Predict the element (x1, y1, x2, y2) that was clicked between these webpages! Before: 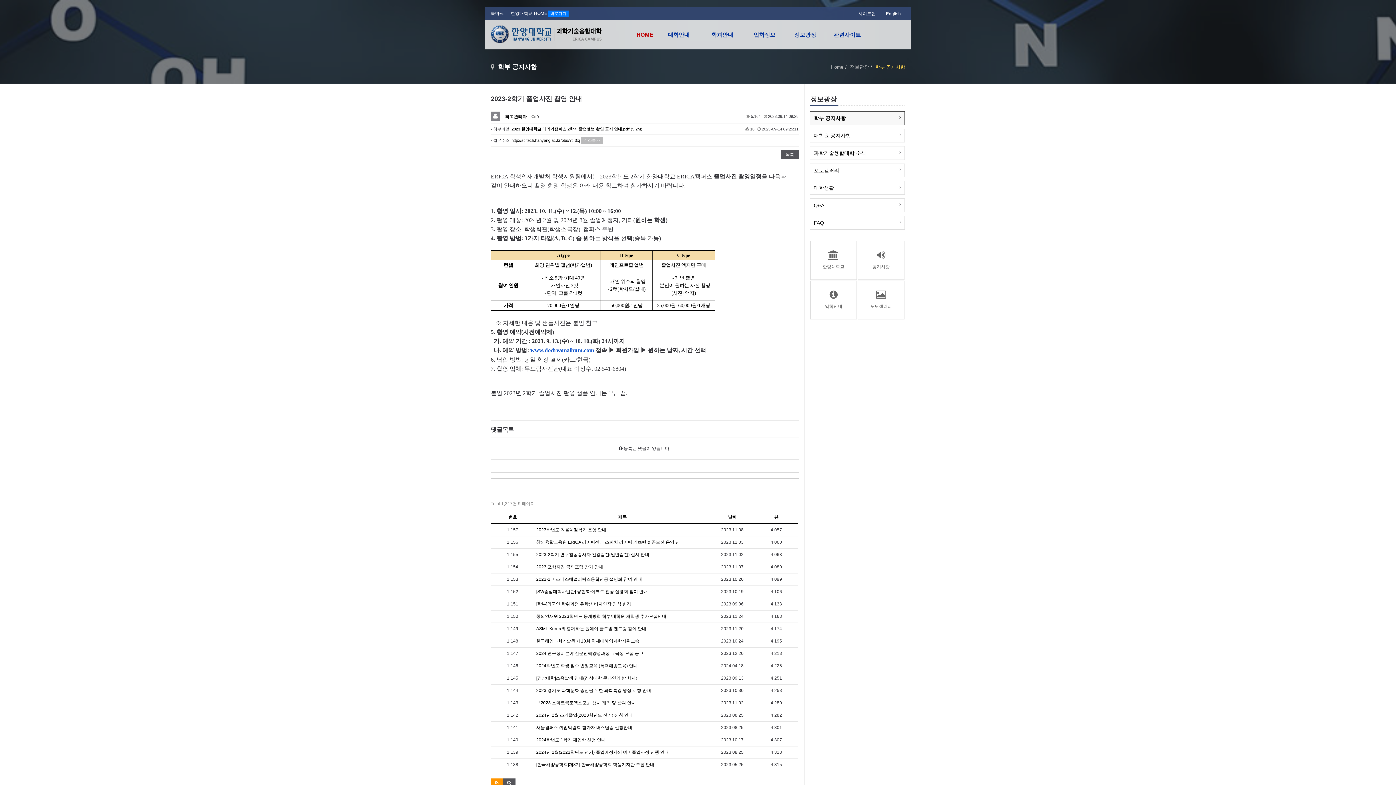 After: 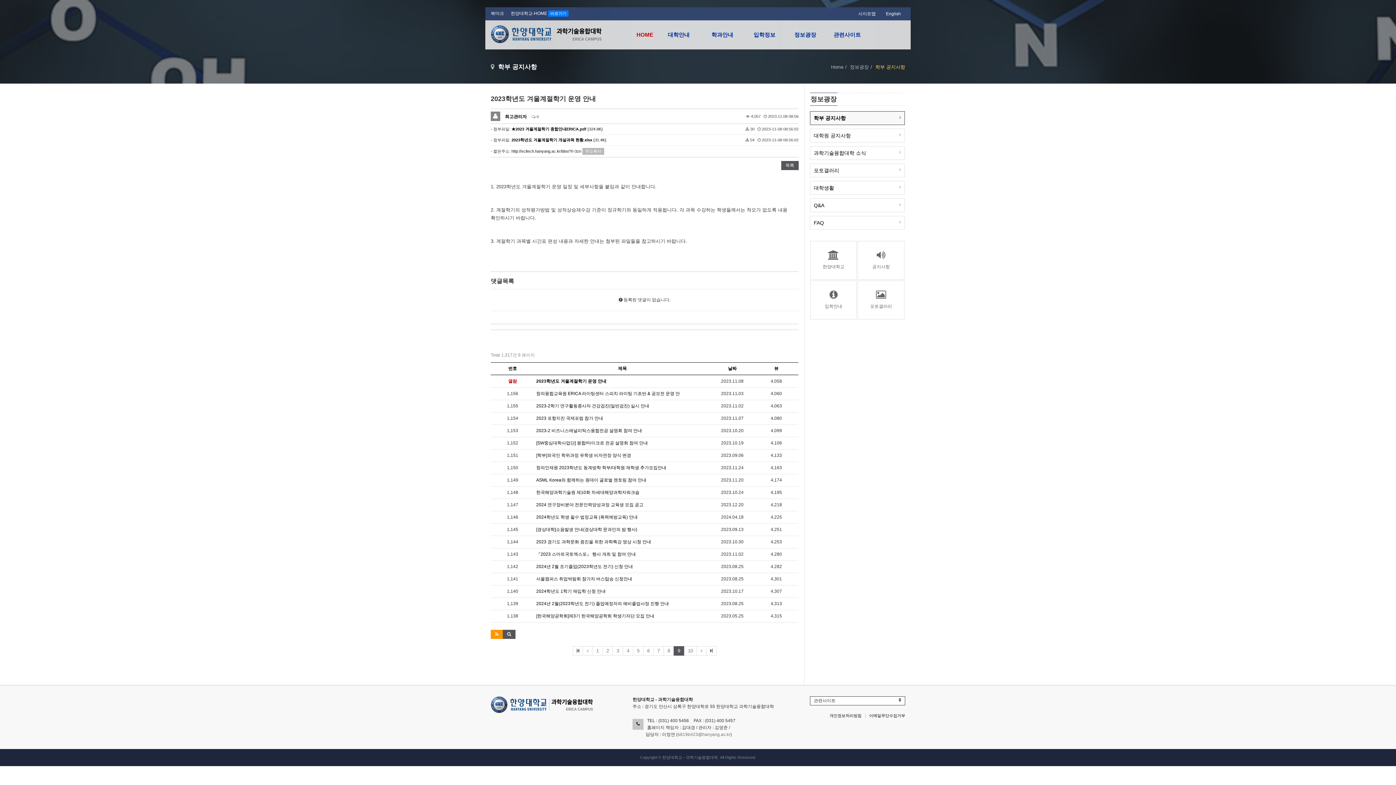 Action: label: 2023학년도 겨울계절학기 운영 안내 bbox: (536, 527, 606, 532)